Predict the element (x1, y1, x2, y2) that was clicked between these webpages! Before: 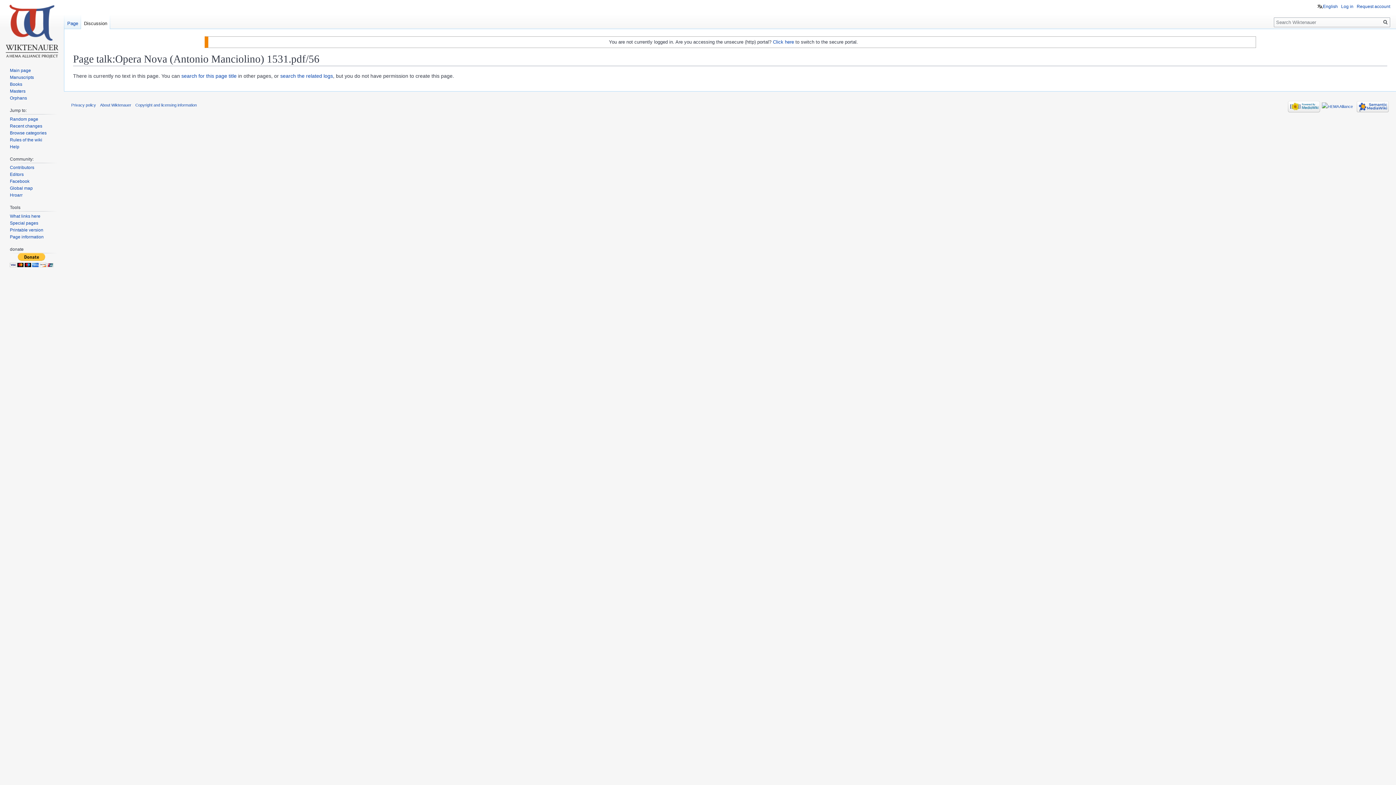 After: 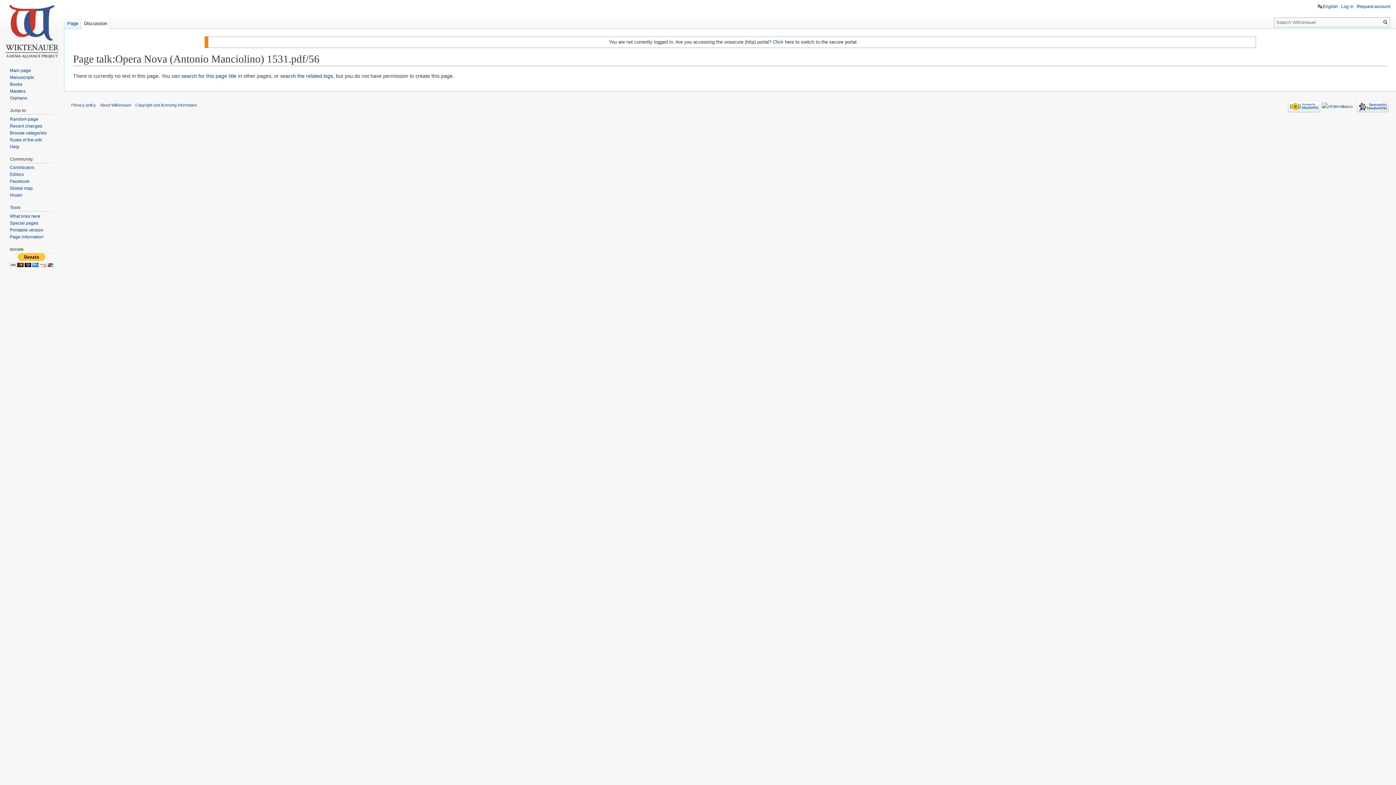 Action: bbox: (1288, 104, 1320, 108)